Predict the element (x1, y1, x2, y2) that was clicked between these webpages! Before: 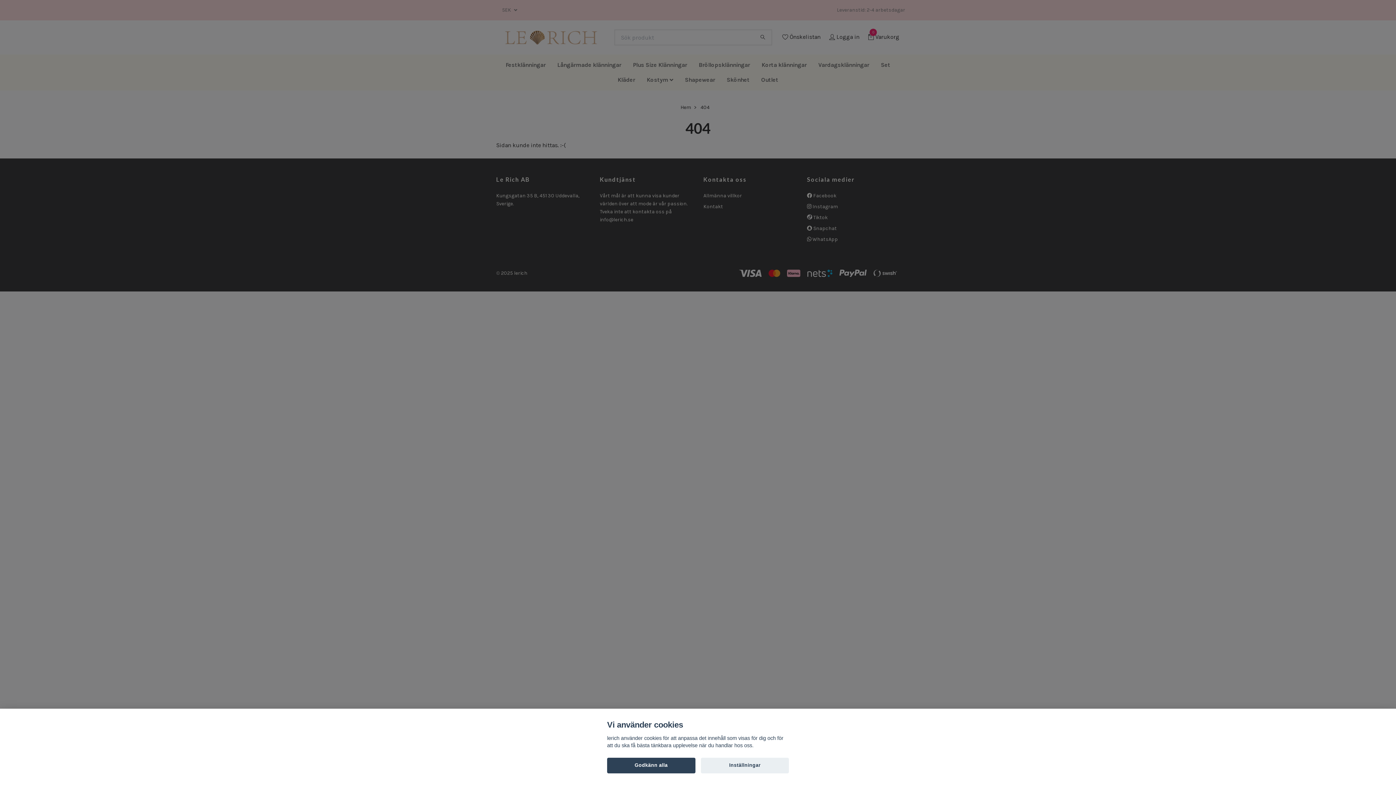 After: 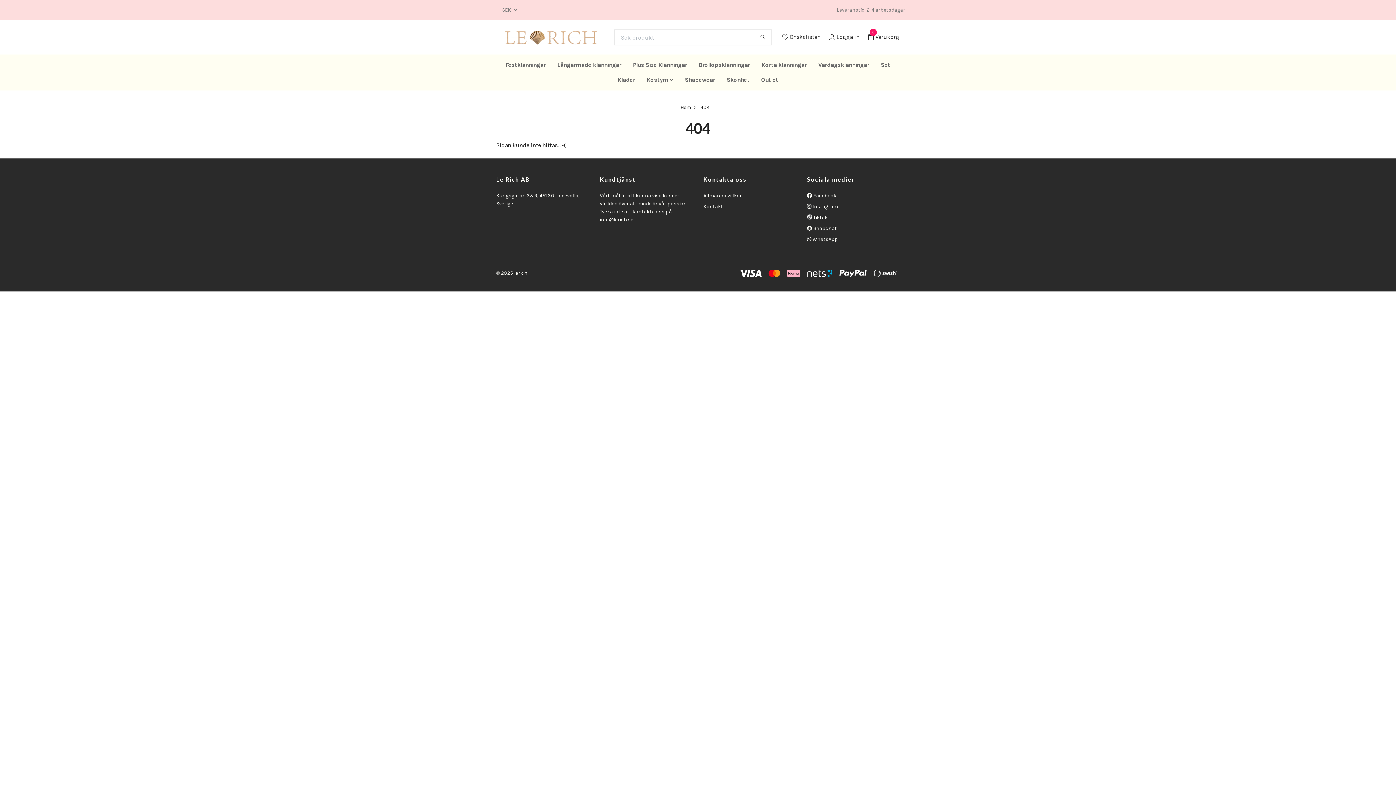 Action: label: Godkänn alla bbox: (607, 758, 695, 773)